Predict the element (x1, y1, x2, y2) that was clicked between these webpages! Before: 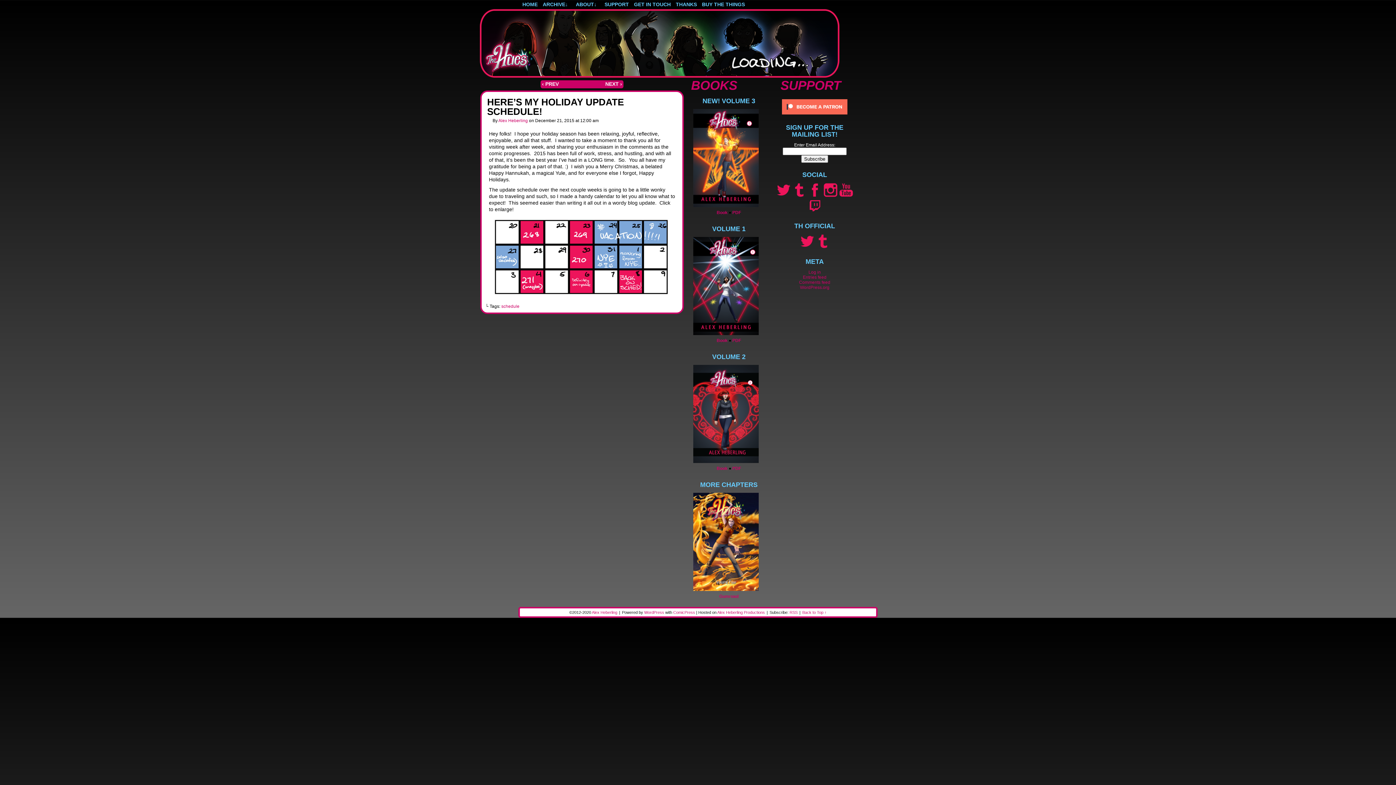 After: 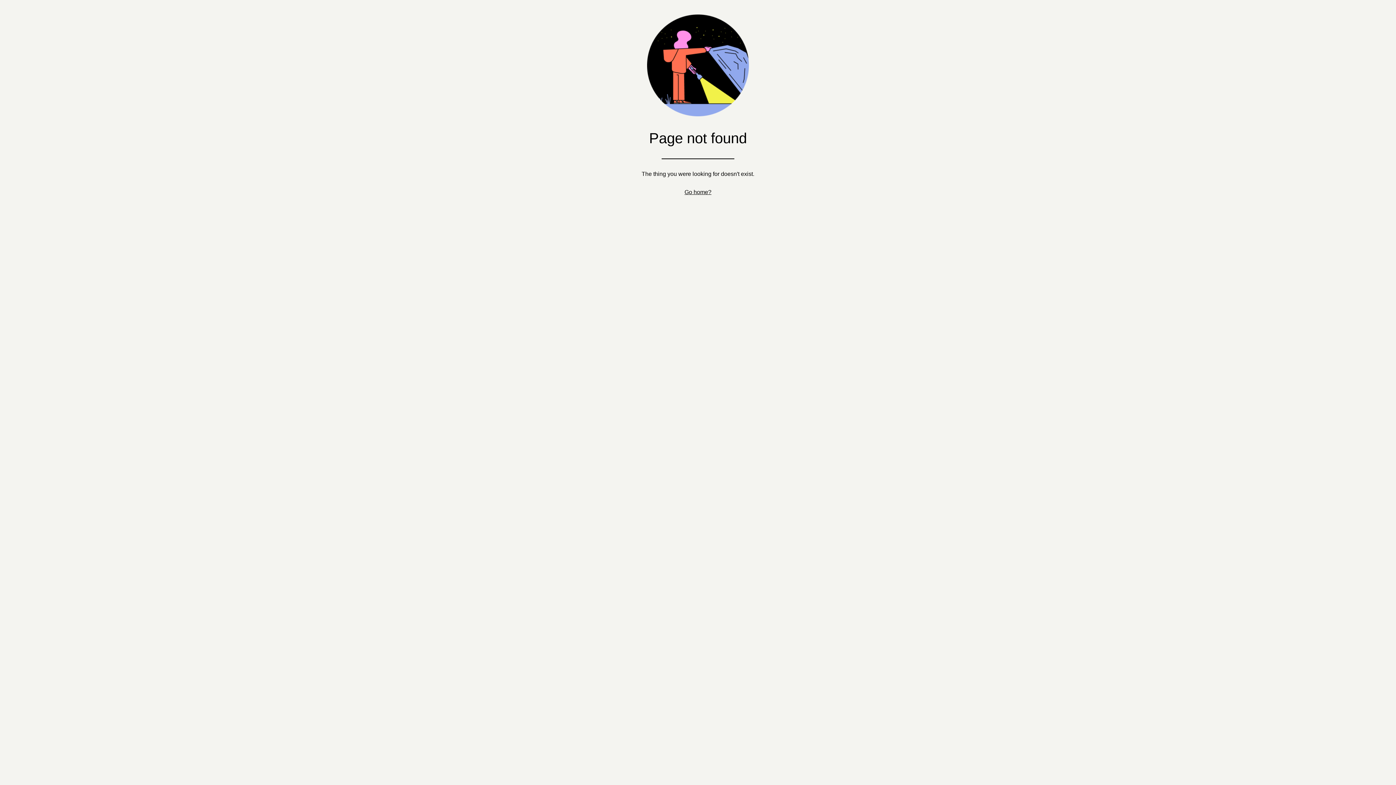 Action: label: PDF bbox: (732, 338, 741, 343)